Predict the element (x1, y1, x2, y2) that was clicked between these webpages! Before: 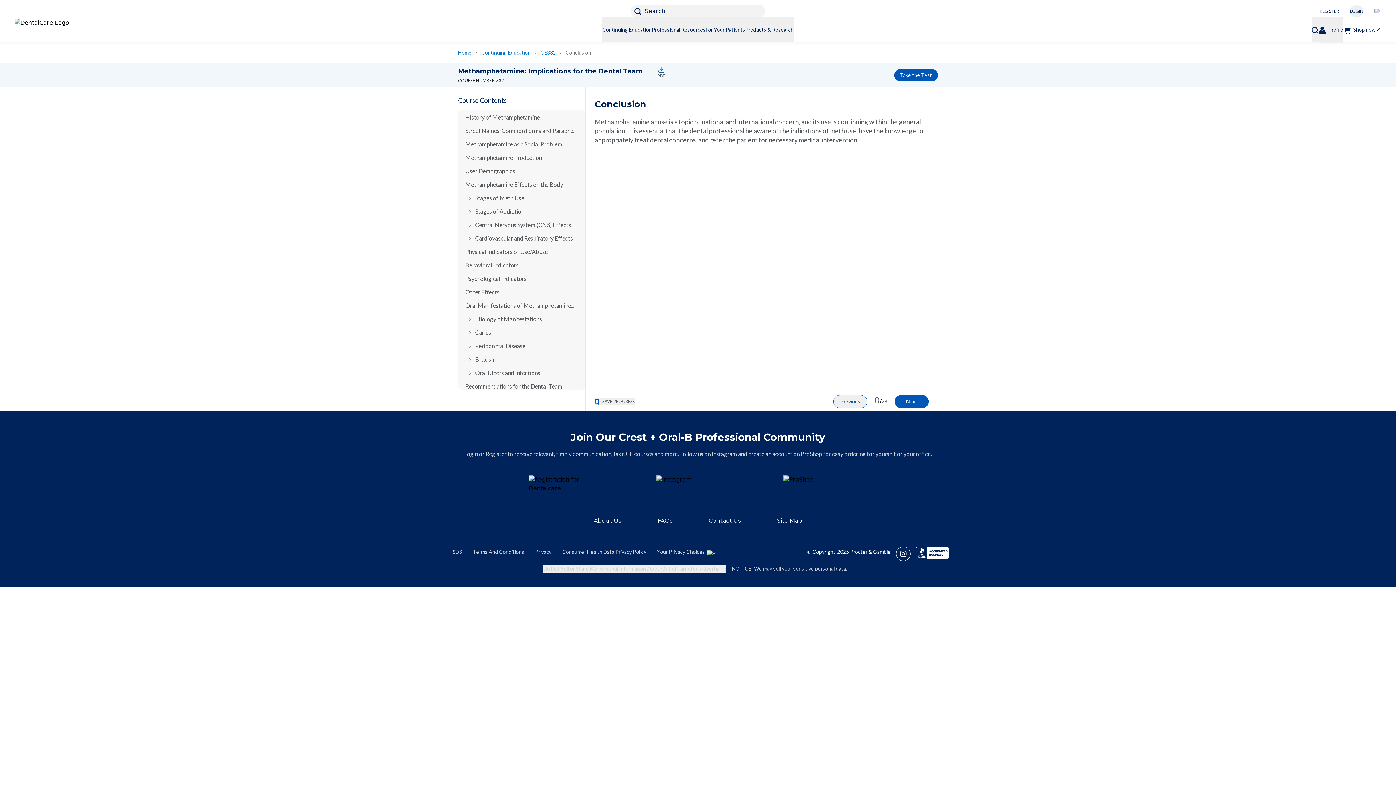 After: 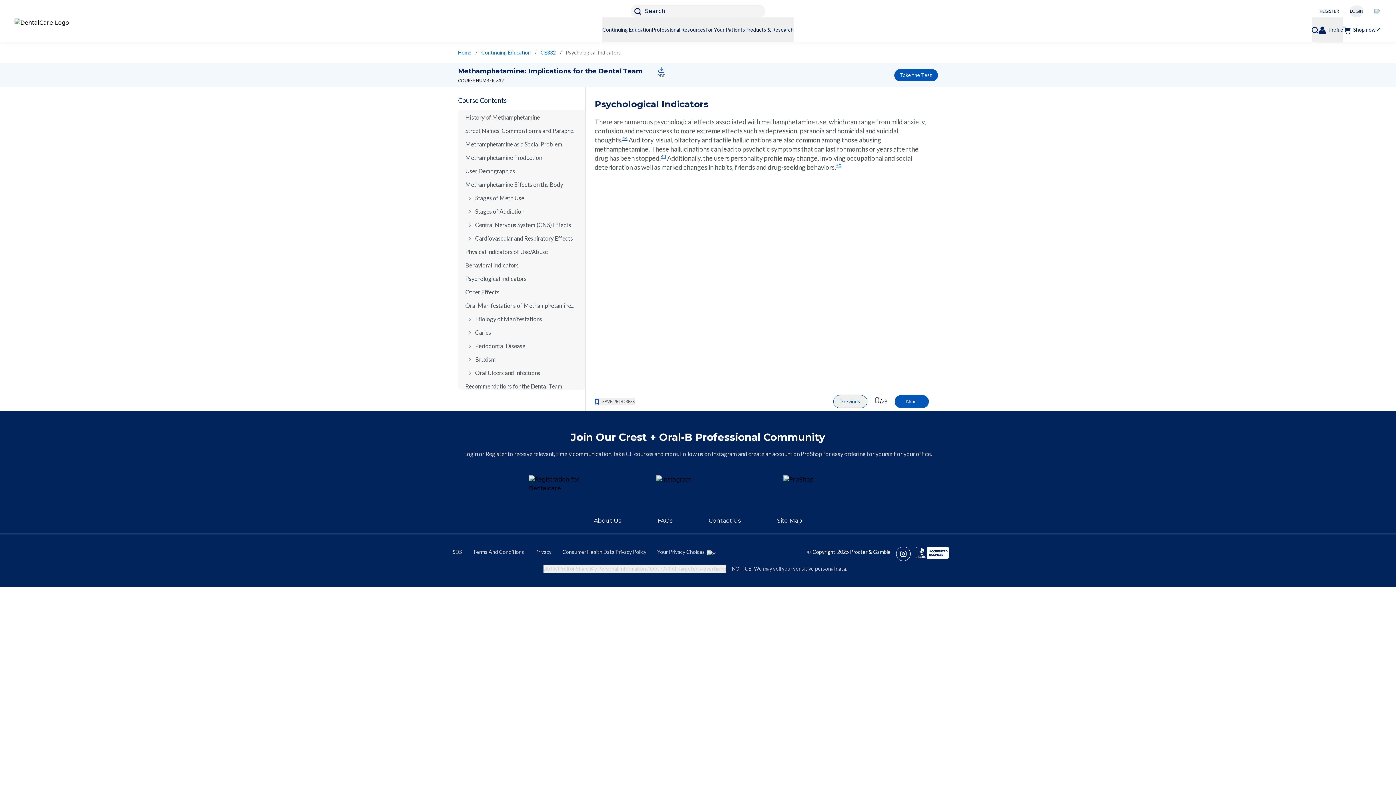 Action: bbox: (465, 275, 526, 282) label: Psychological Indicators